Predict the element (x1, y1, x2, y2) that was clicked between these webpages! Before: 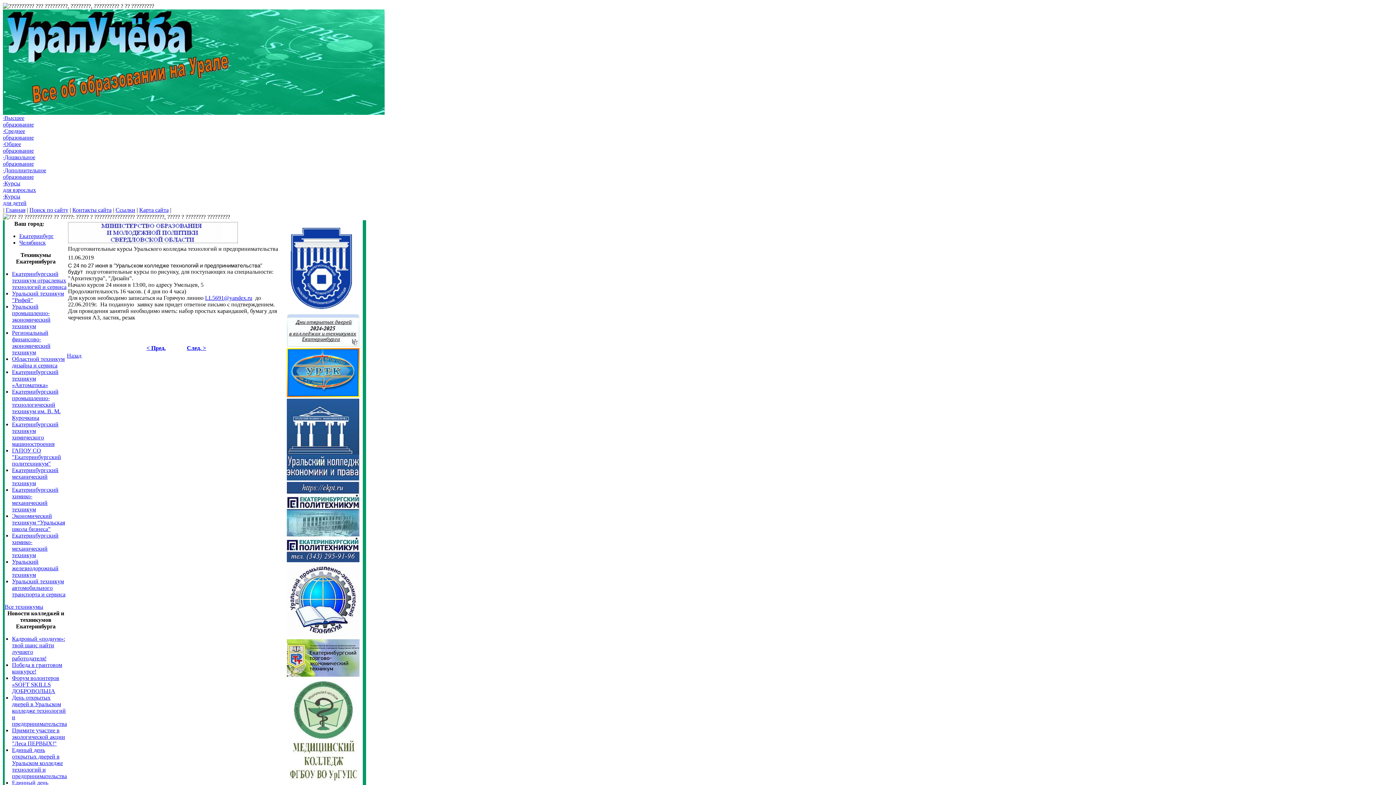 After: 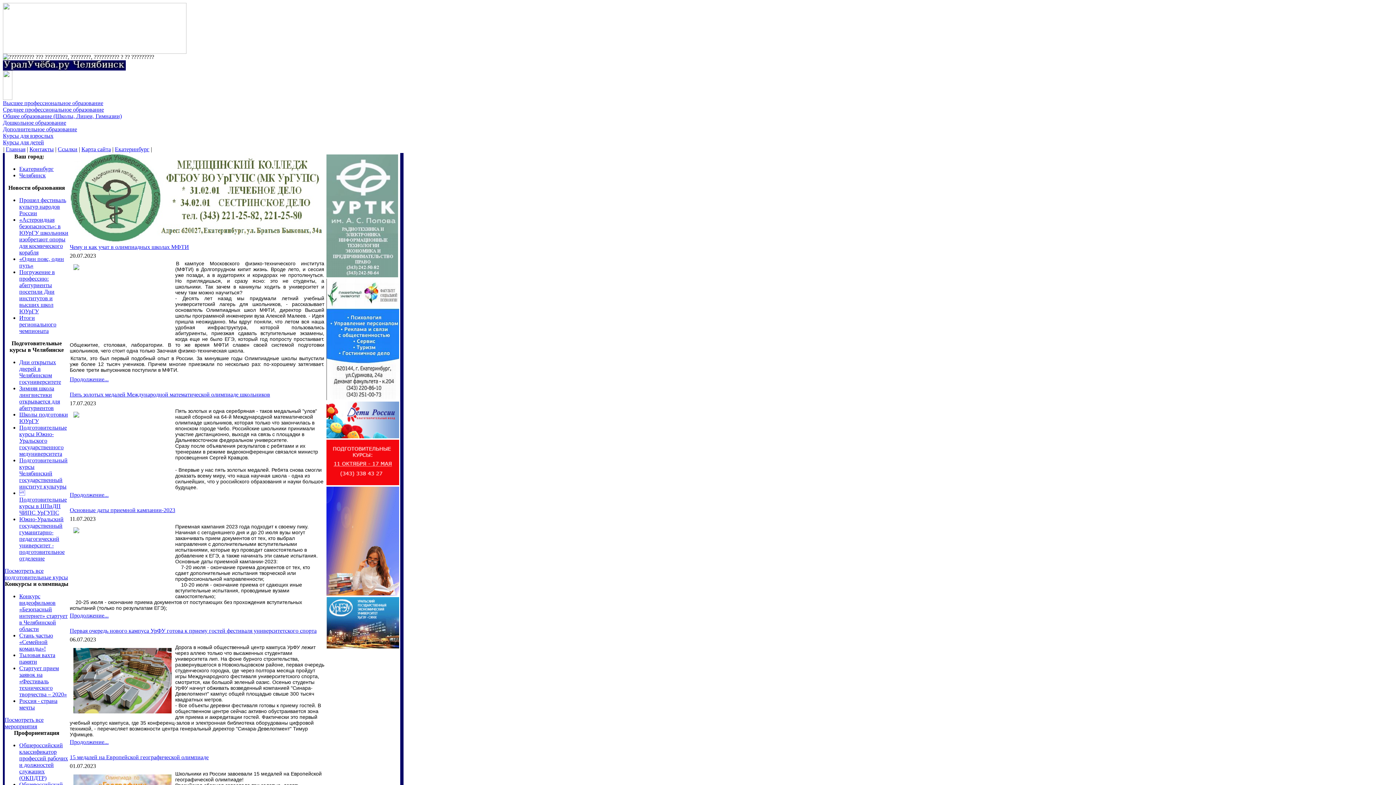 Action: bbox: (19, 239, 45, 245) label: Челябинск